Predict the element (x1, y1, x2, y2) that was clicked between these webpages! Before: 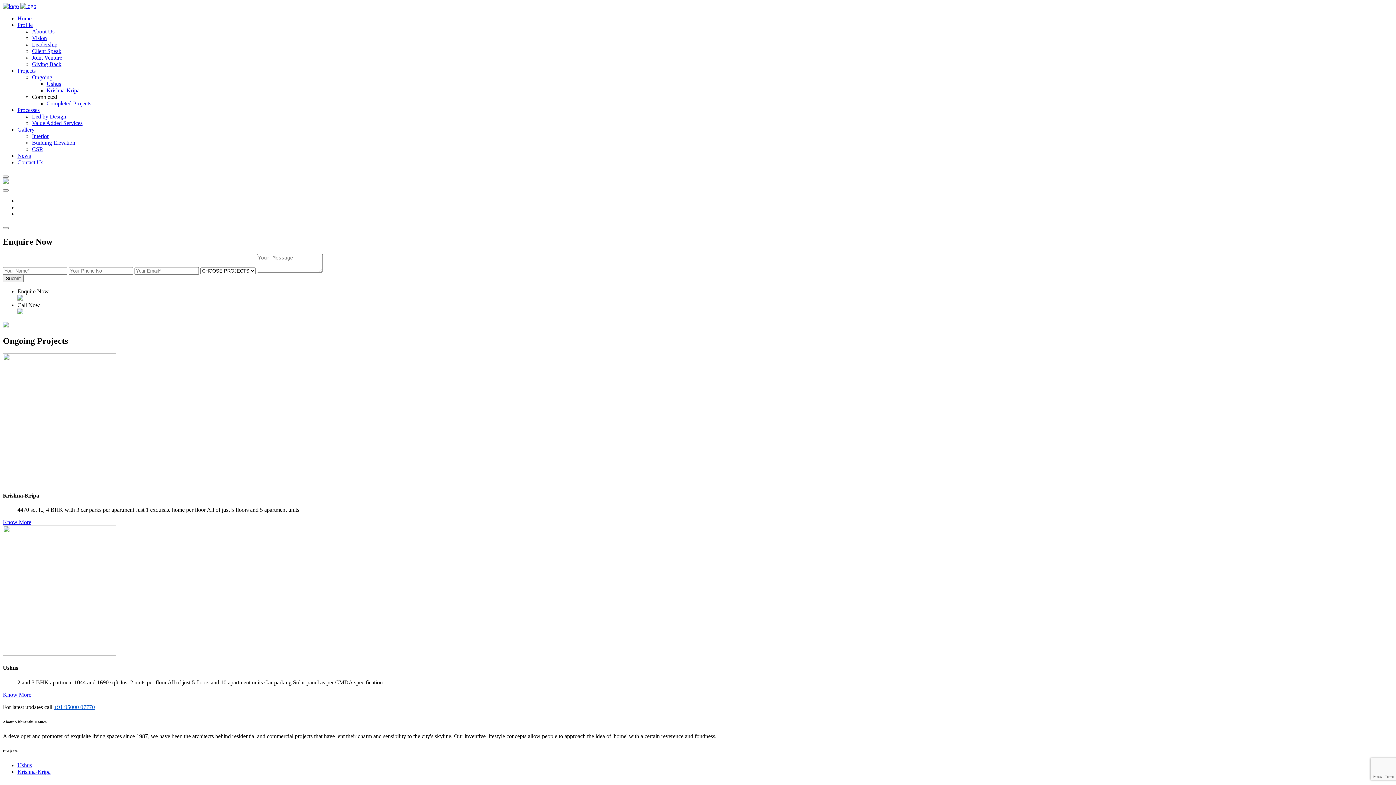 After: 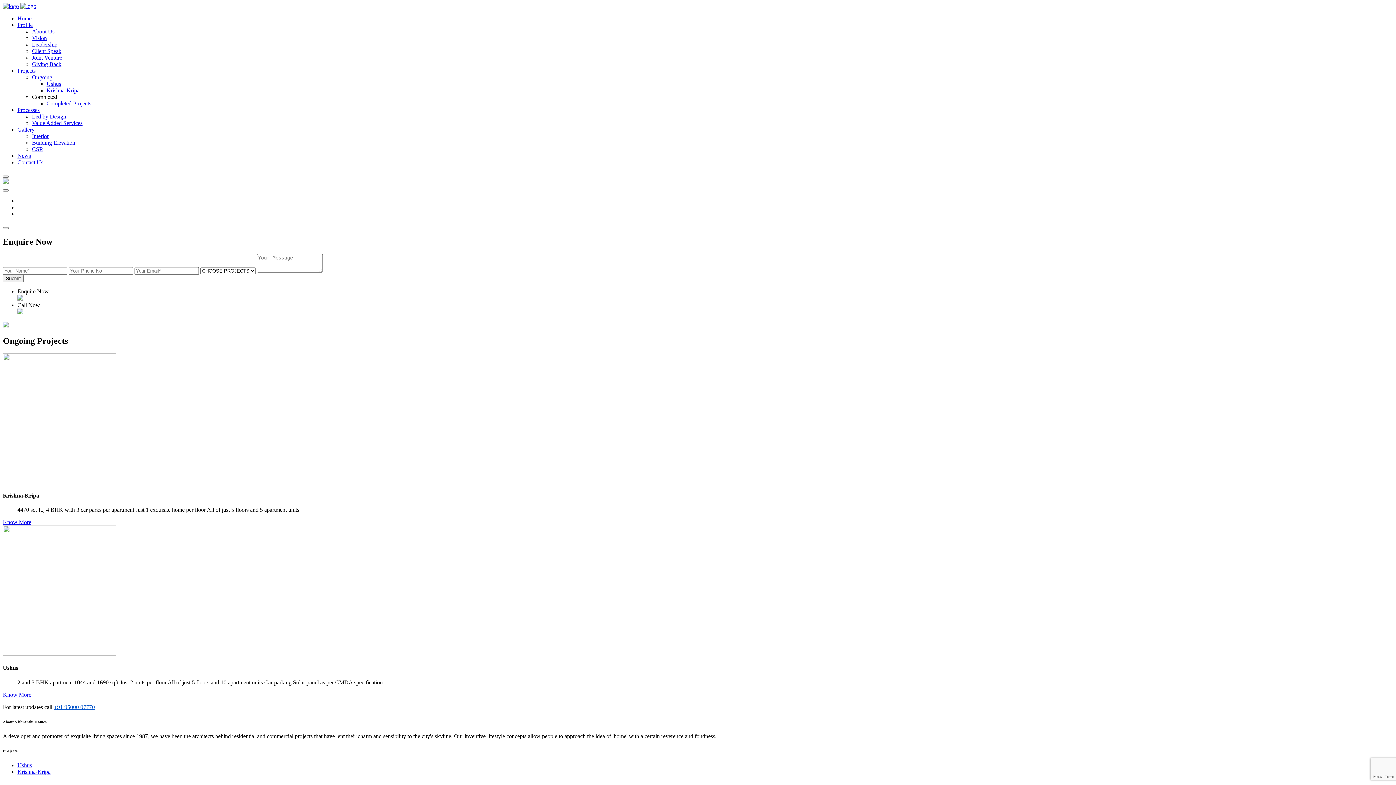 Action: bbox: (17, 294, 1393, 302)